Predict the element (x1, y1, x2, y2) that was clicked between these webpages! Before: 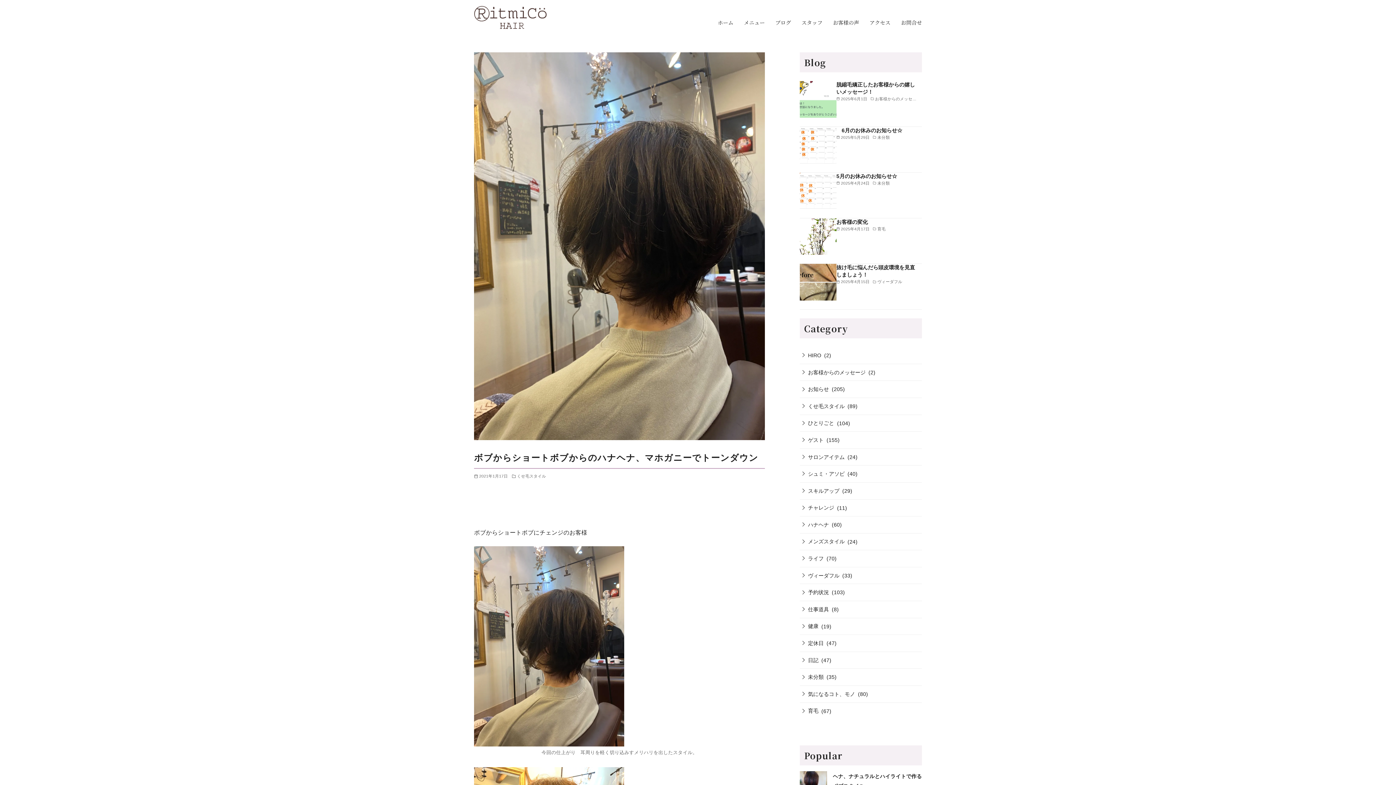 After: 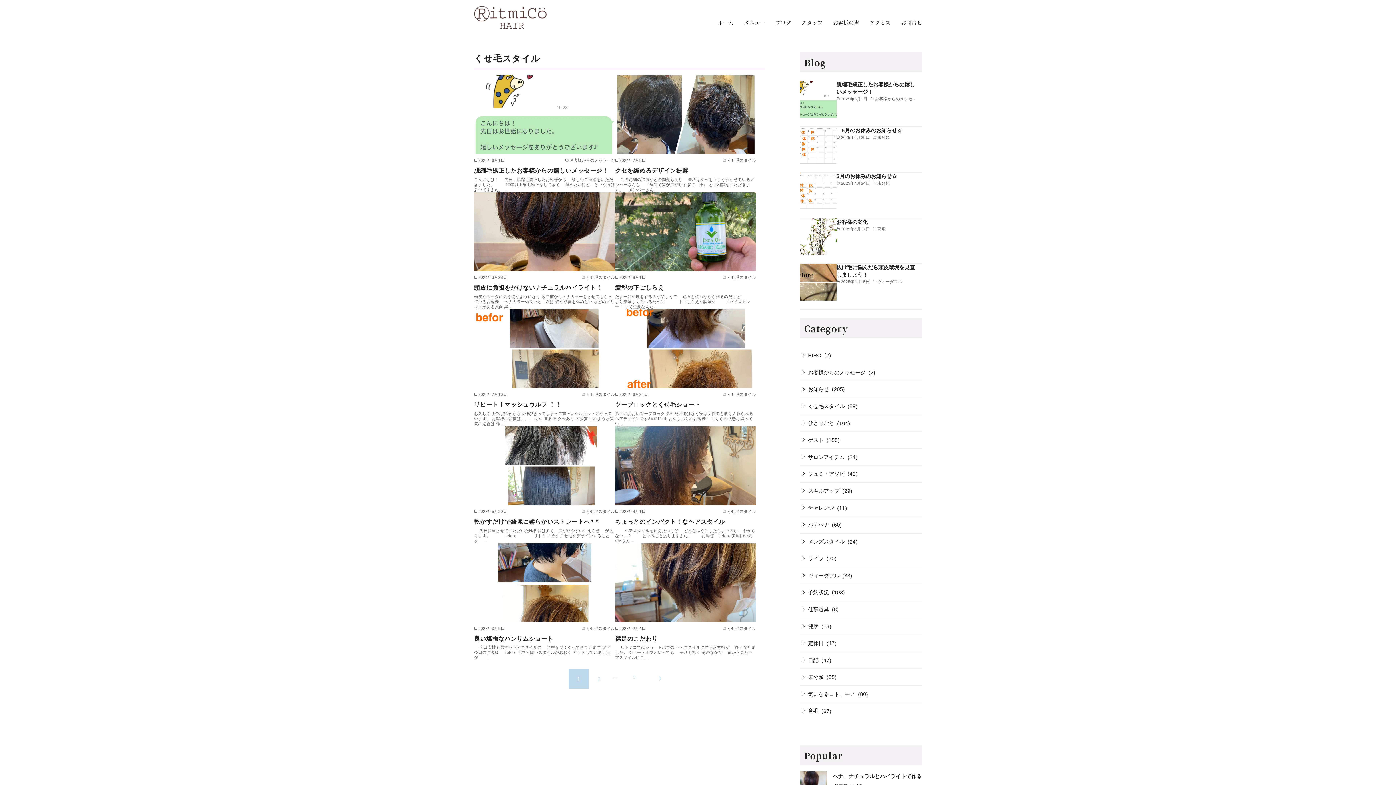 Action: bbox: (800, 398, 846, 414) label: くせ毛スタイル